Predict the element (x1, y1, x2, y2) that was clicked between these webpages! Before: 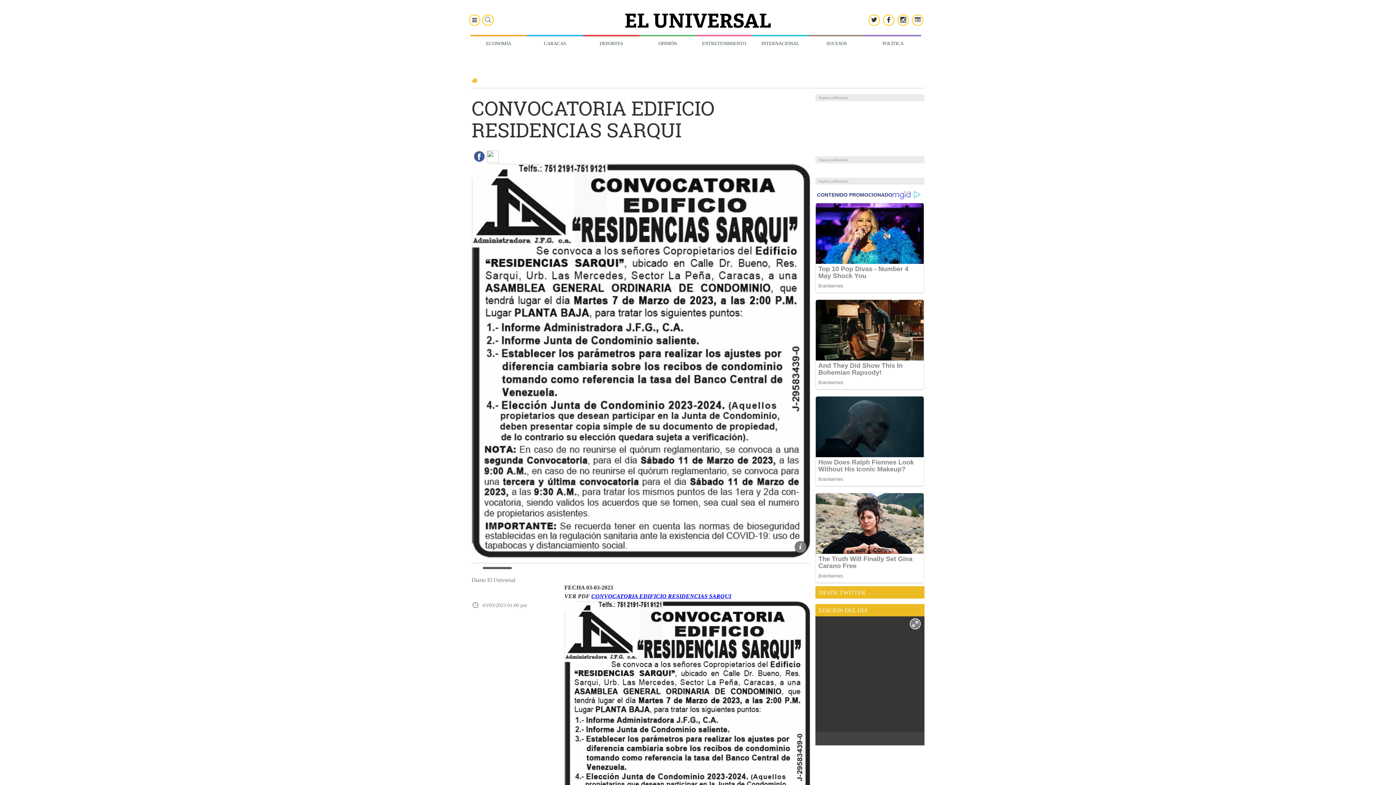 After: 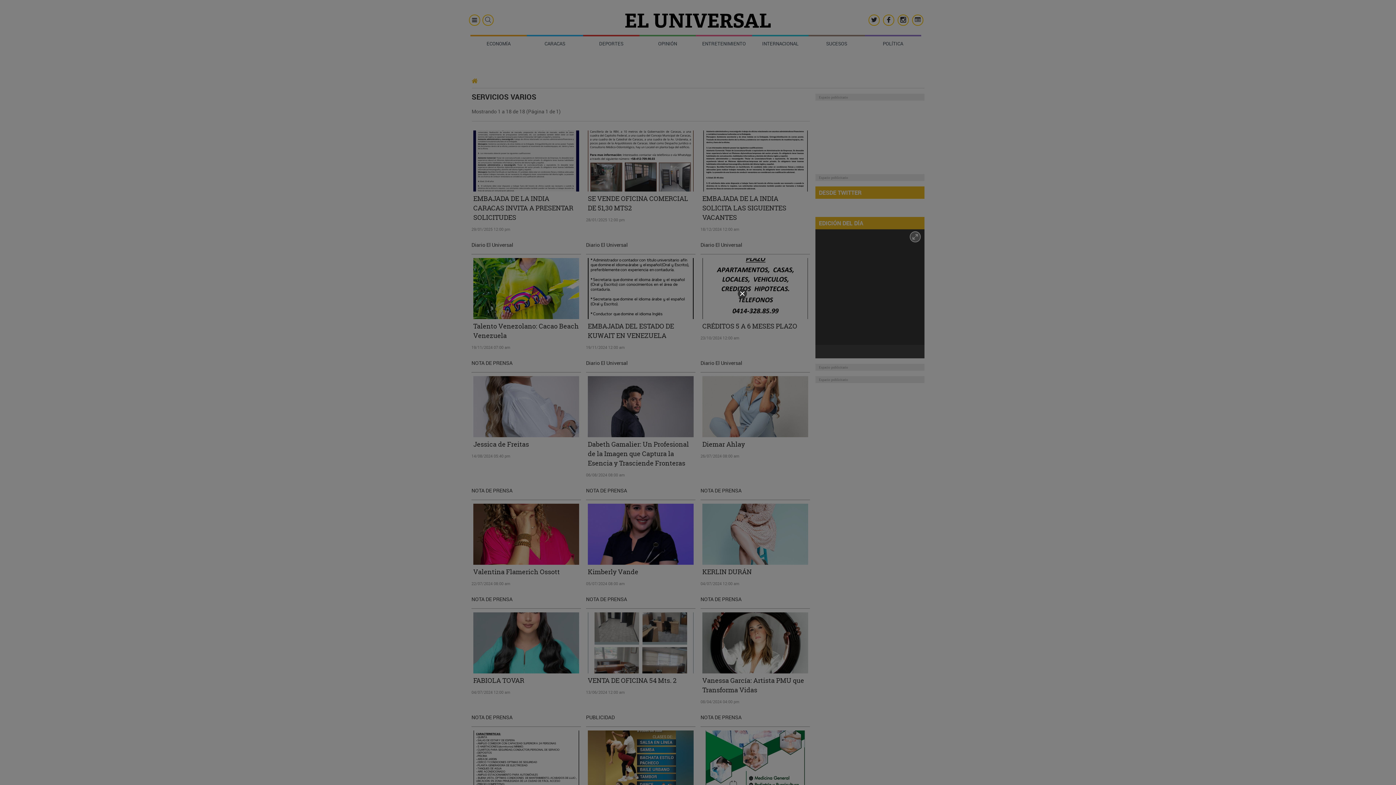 Action: bbox: (844, 124, 868, 151)